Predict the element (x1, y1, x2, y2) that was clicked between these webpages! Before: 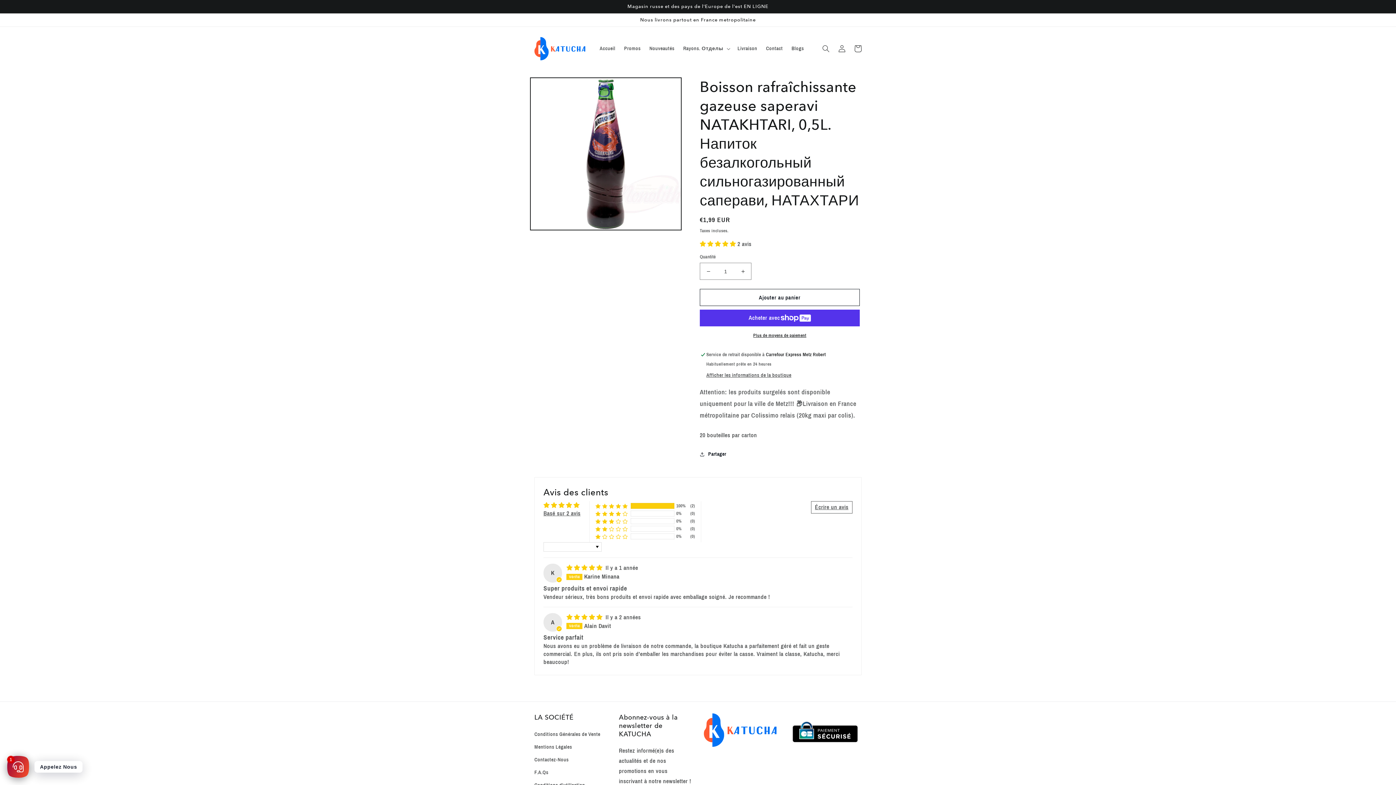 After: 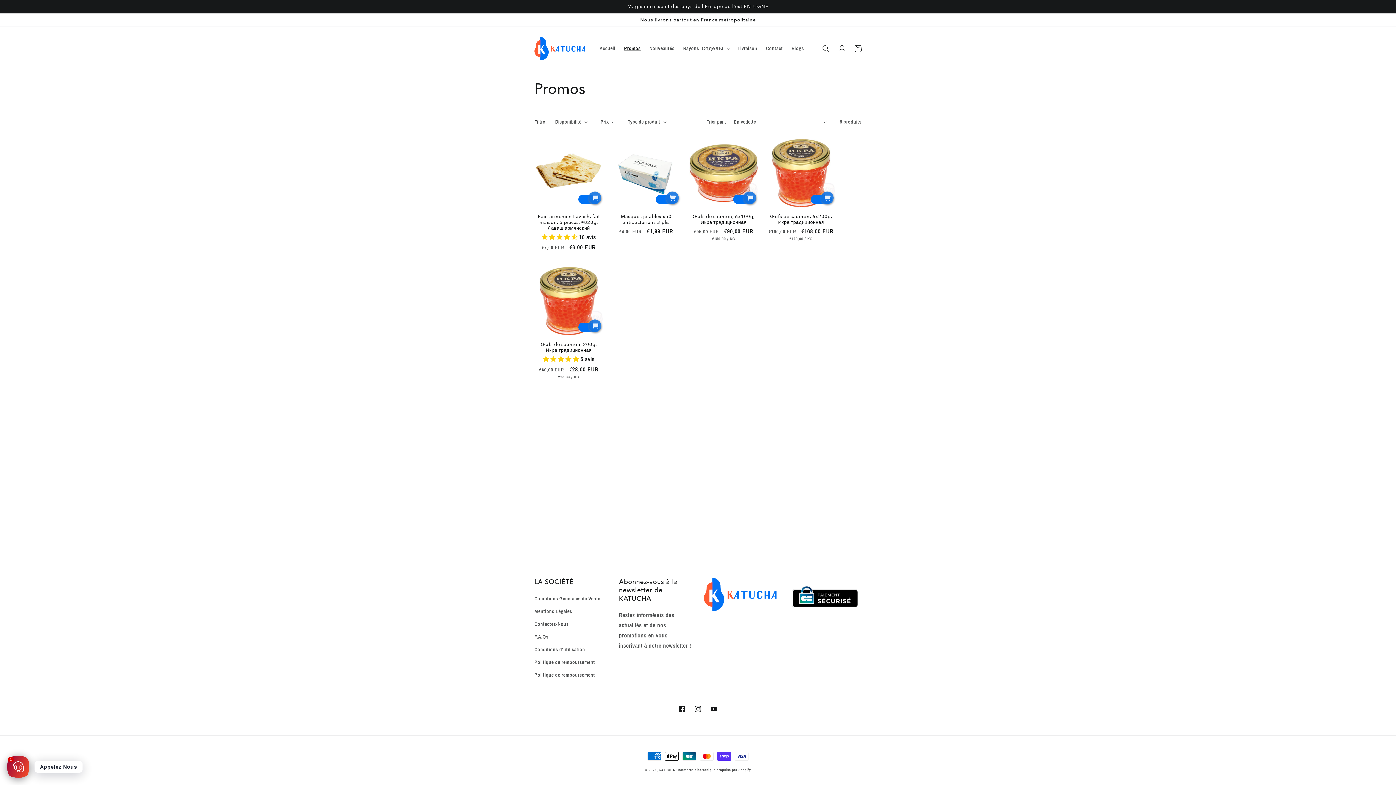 Action: bbox: (619, 40, 645, 56) label: Promos